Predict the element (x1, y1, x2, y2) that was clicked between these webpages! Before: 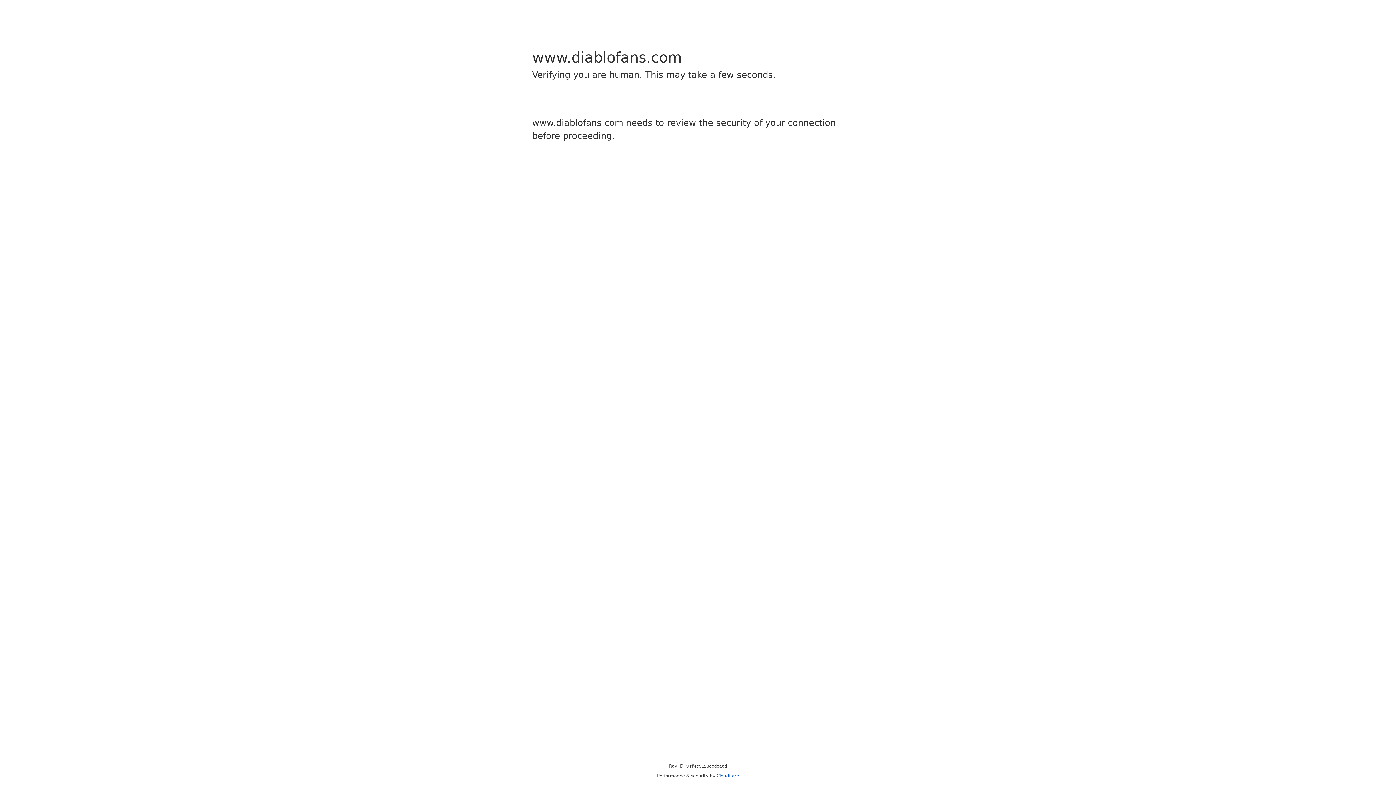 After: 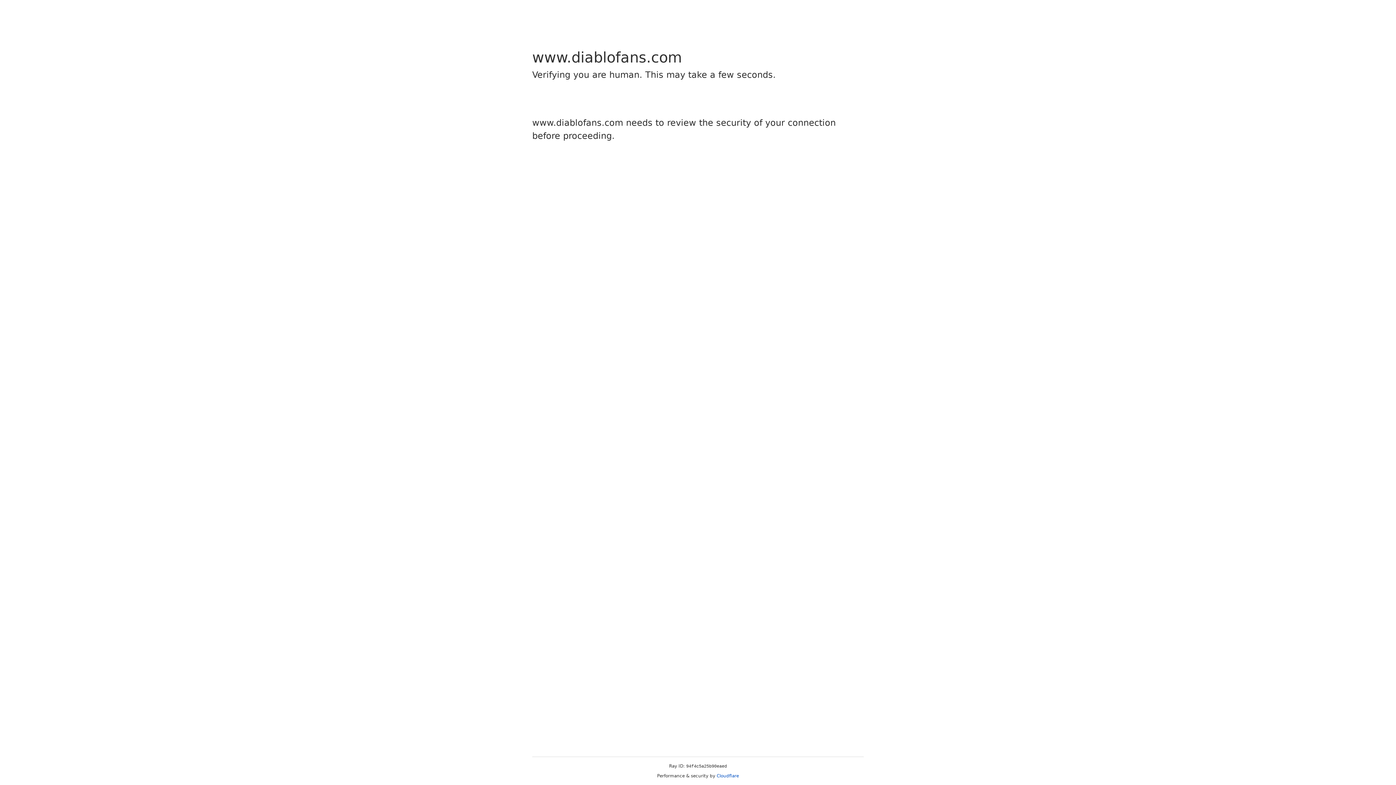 Action: bbox: (716, 773, 739, 778) label: Cloudflare